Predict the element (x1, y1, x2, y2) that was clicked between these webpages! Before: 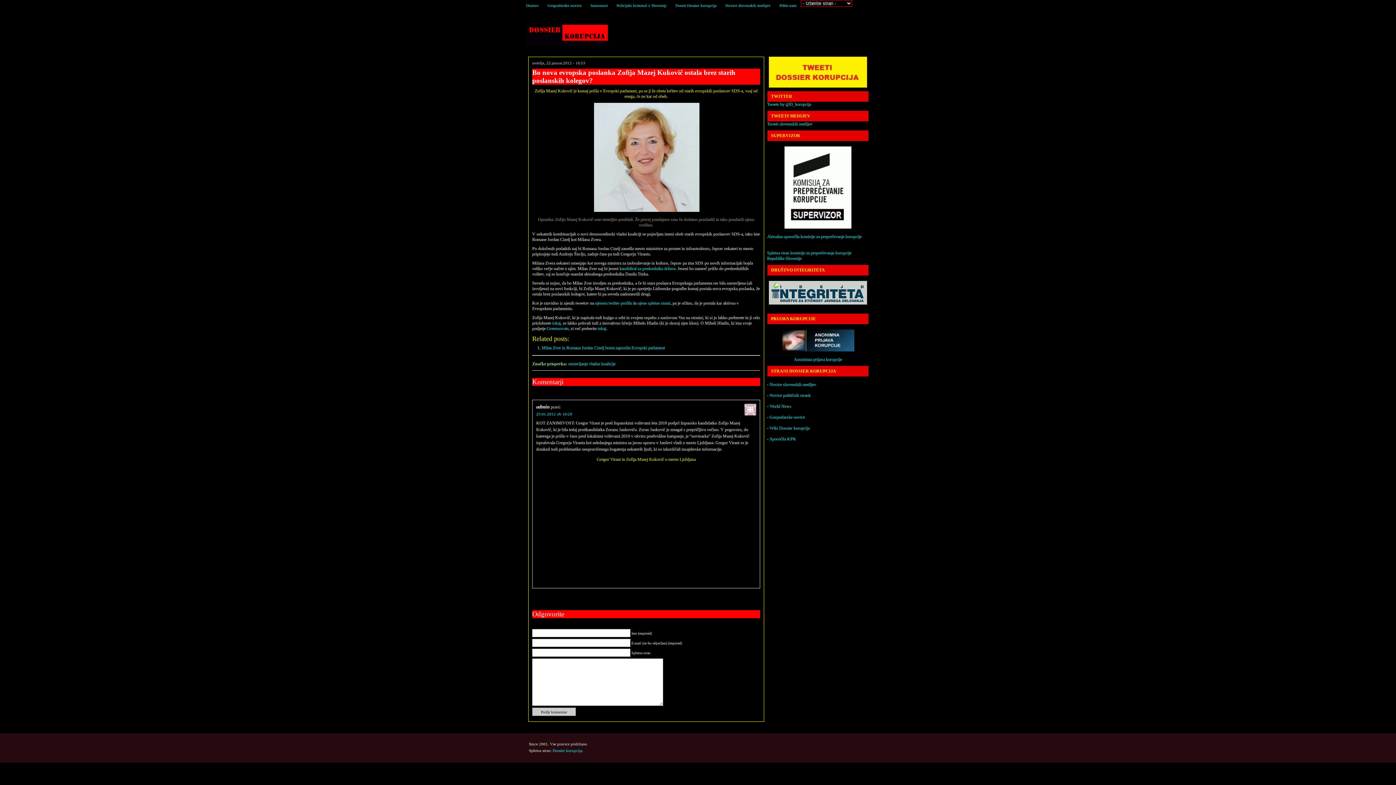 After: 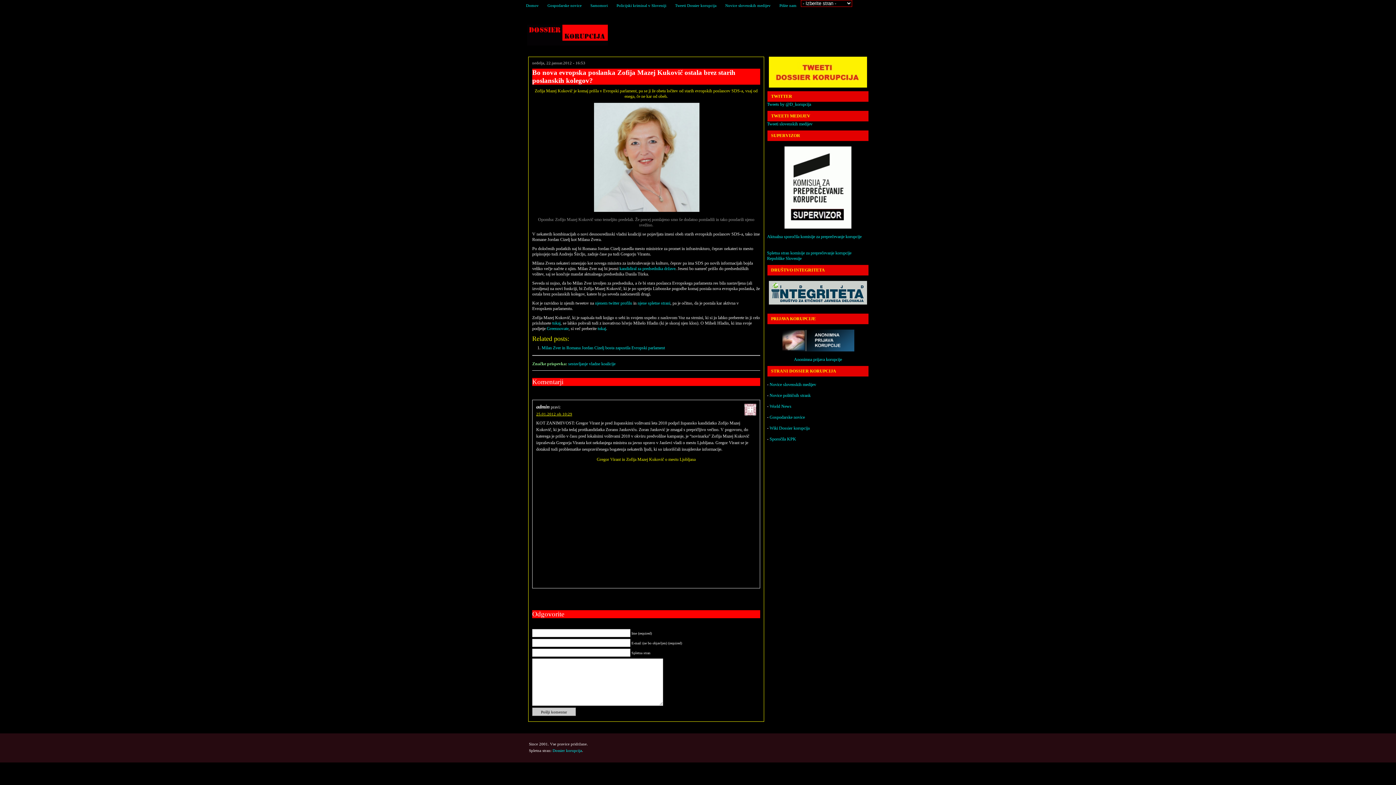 Action: label: 25.01.2012 ob 10:29 bbox: (536, 412, 572, 416)